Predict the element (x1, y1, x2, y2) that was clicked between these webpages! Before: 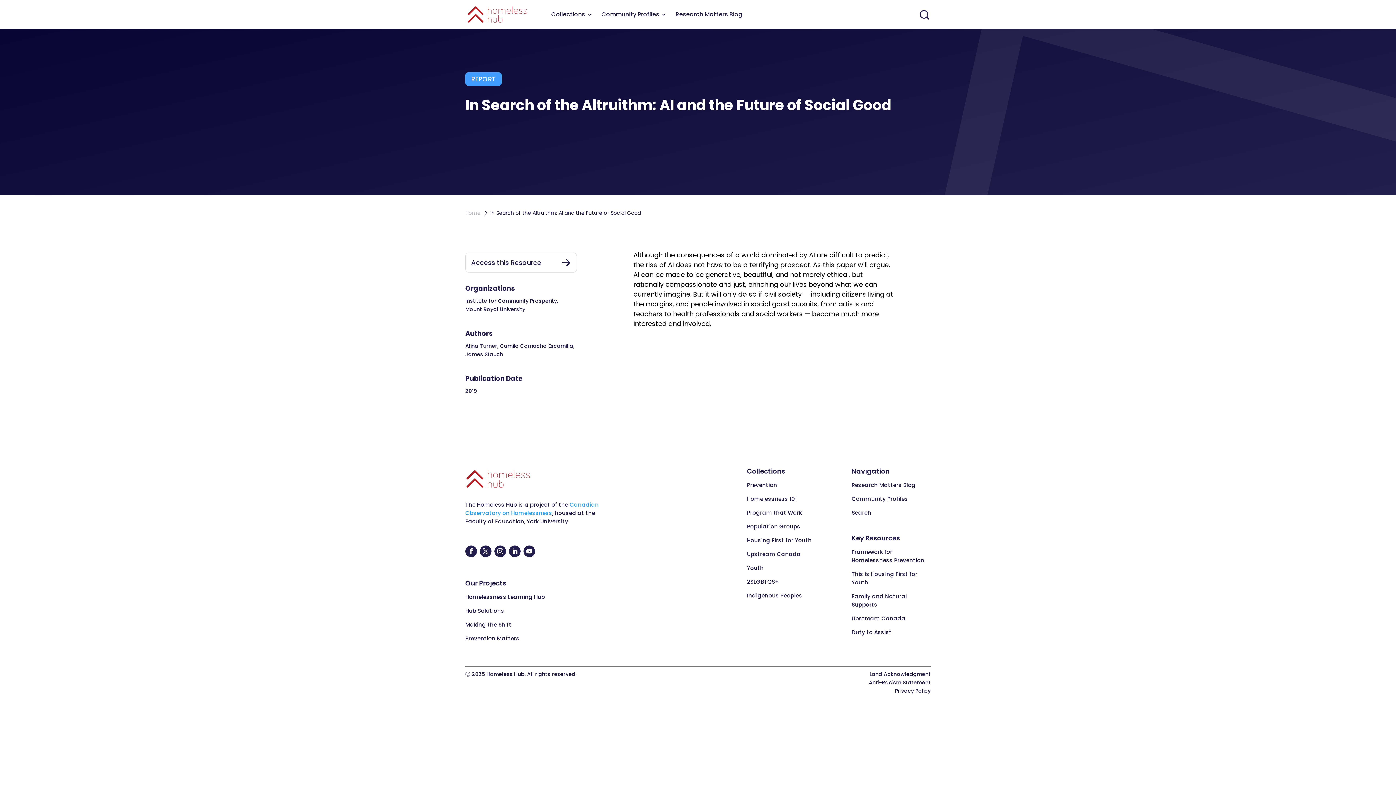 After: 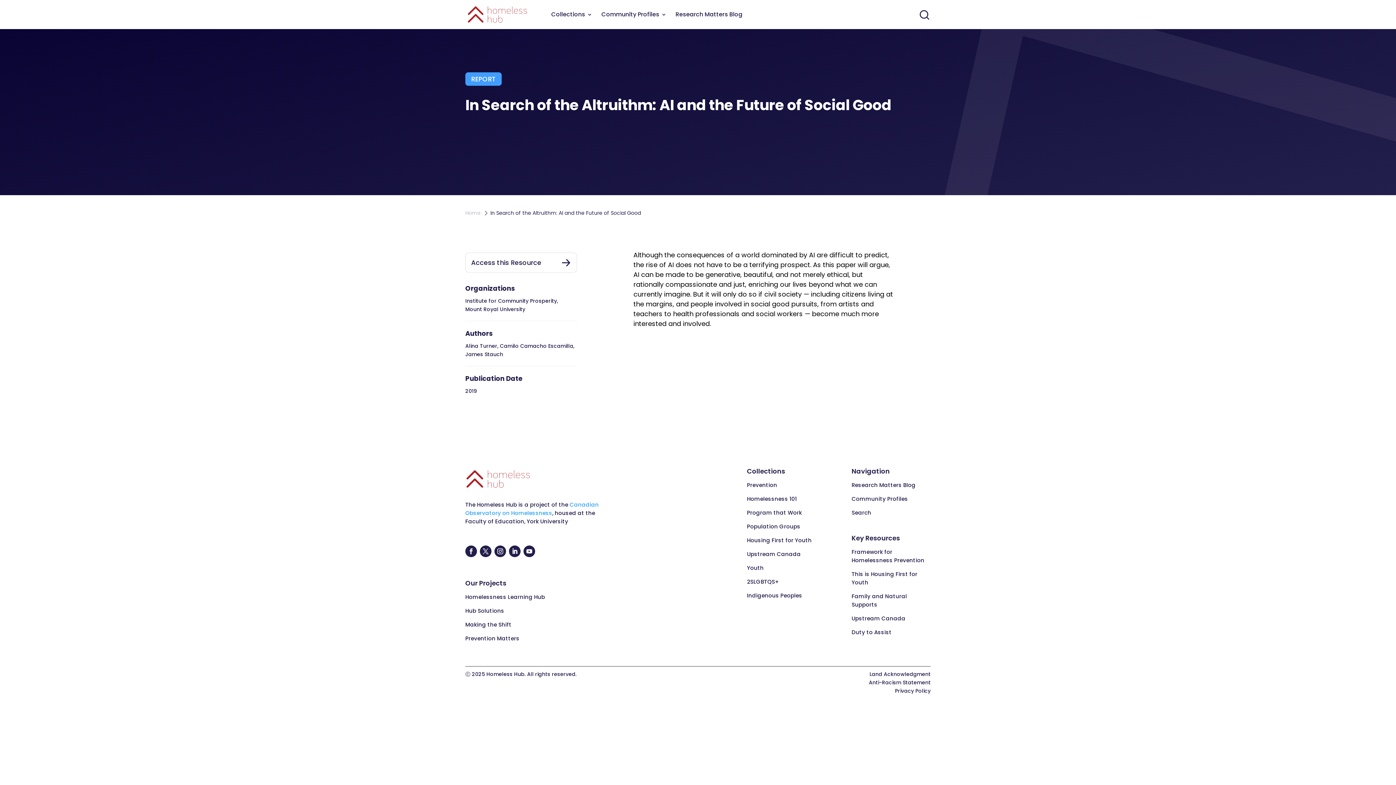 Action: label: Prevention Matters bbox: (465, 634, 519, 642)